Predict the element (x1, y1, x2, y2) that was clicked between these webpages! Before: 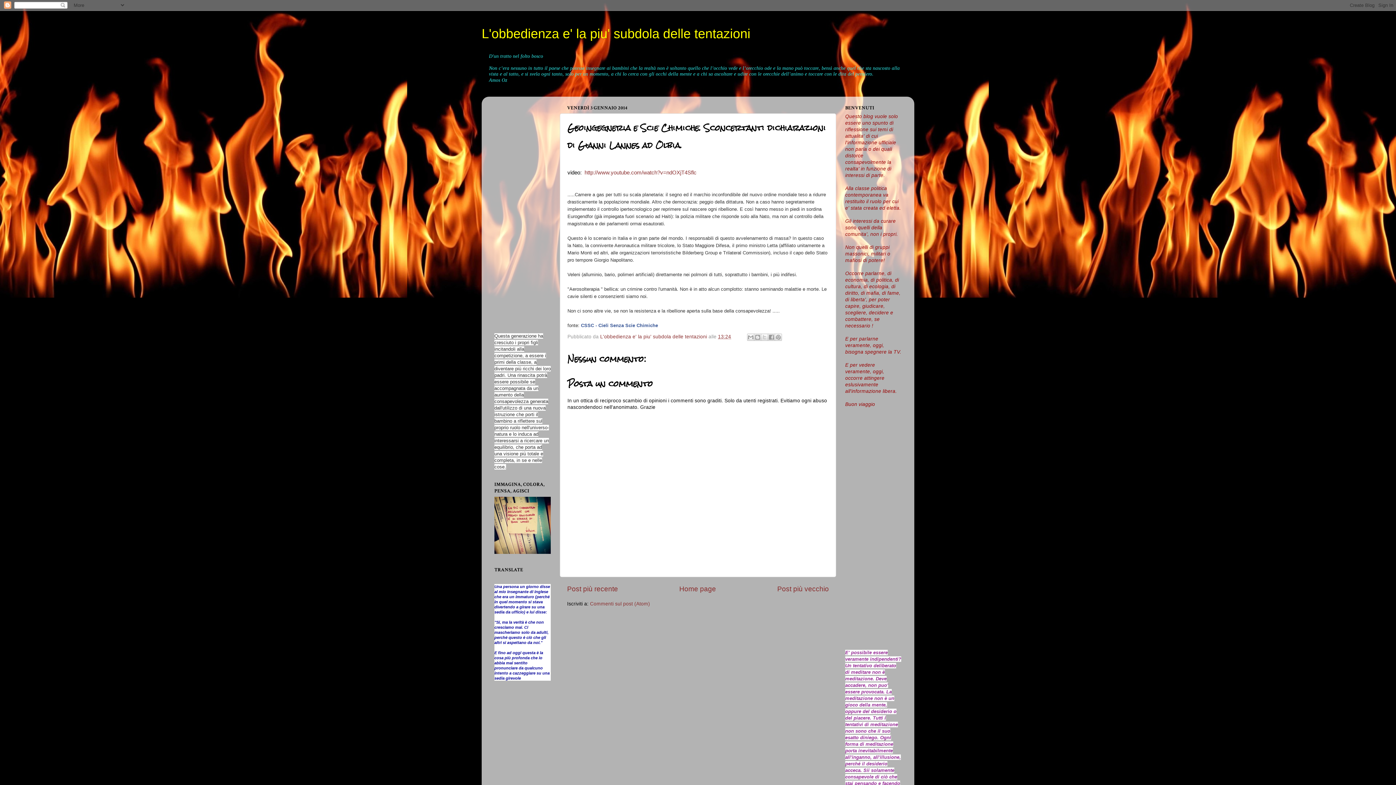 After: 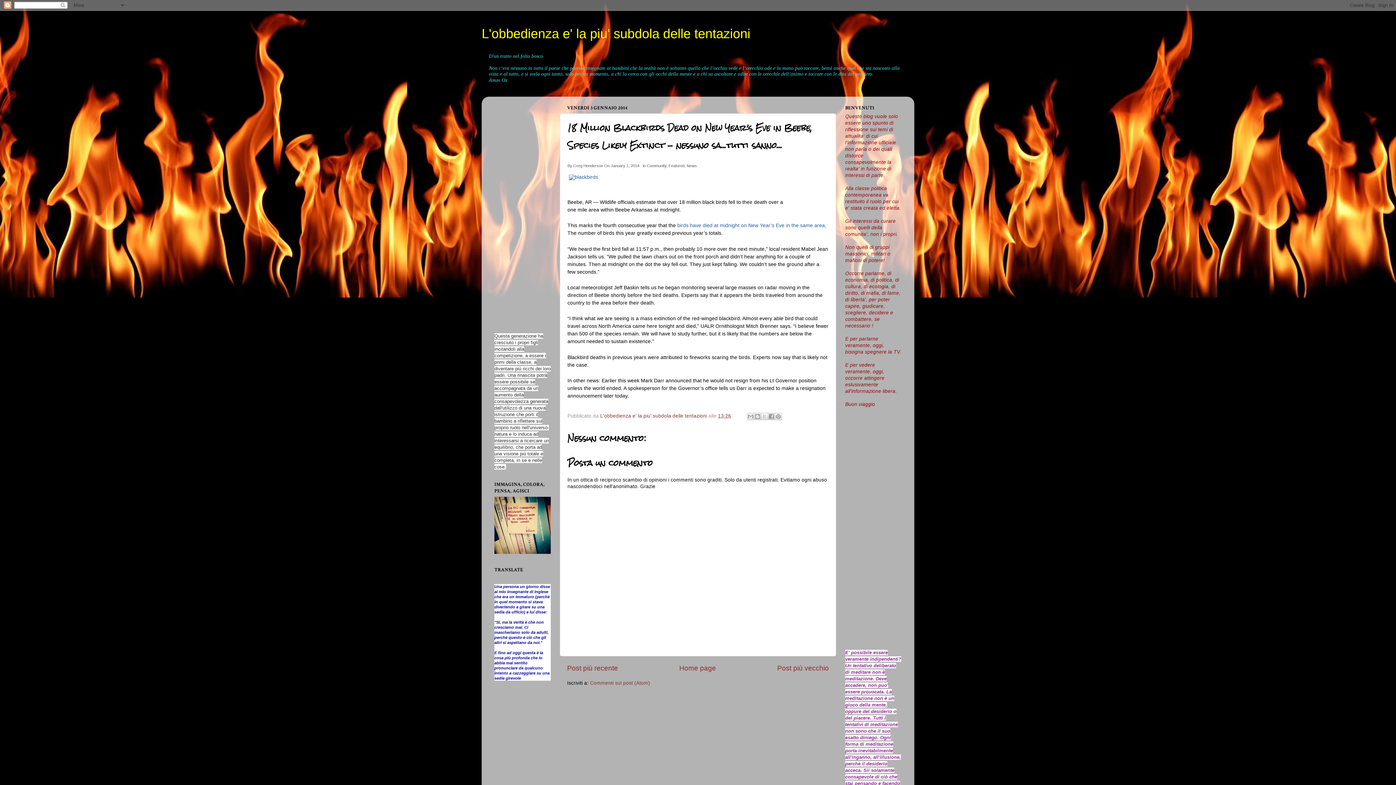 Action: label: Post più recente bbox: (567, 585, 618, 593)